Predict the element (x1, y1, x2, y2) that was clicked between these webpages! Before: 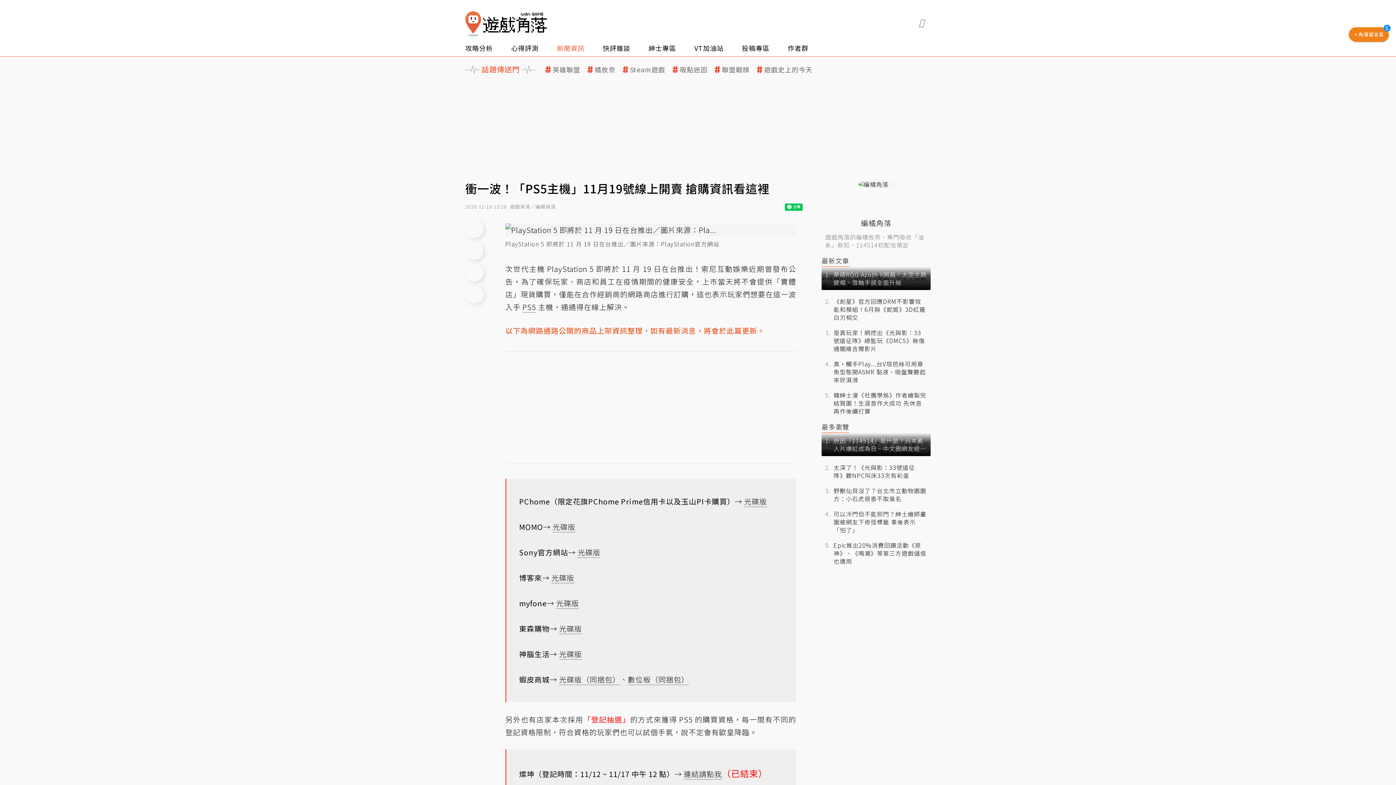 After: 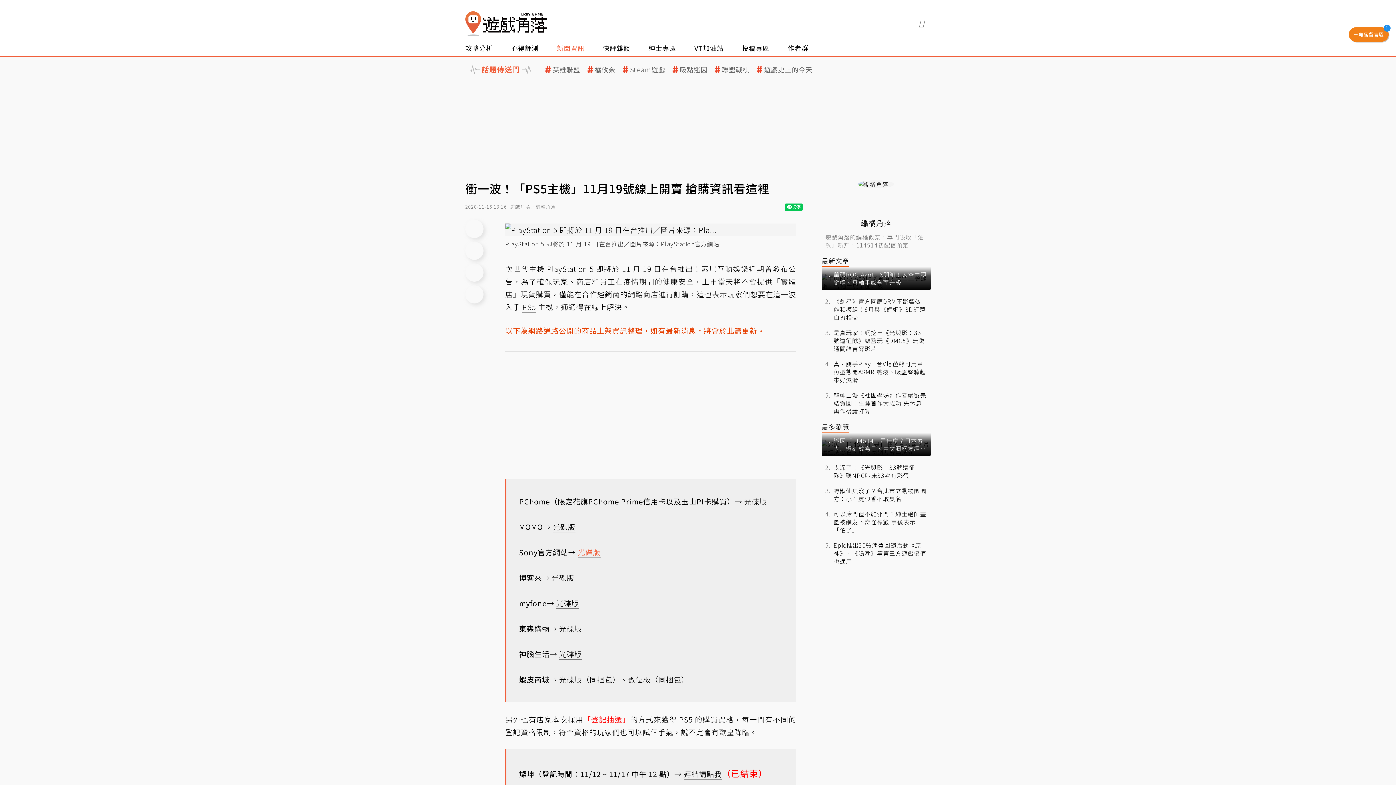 Action: label: 光碟版 bbox: (577, 547, 600, 558)